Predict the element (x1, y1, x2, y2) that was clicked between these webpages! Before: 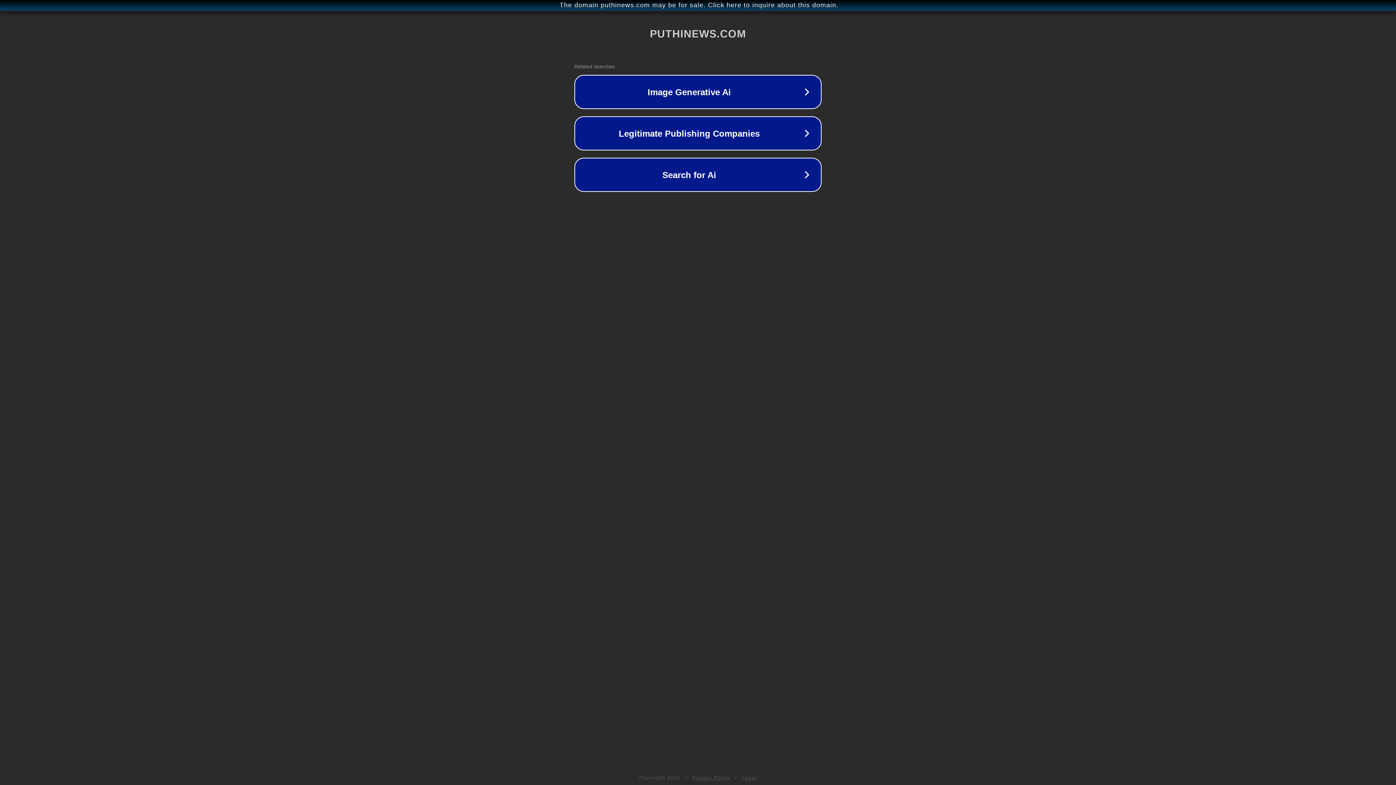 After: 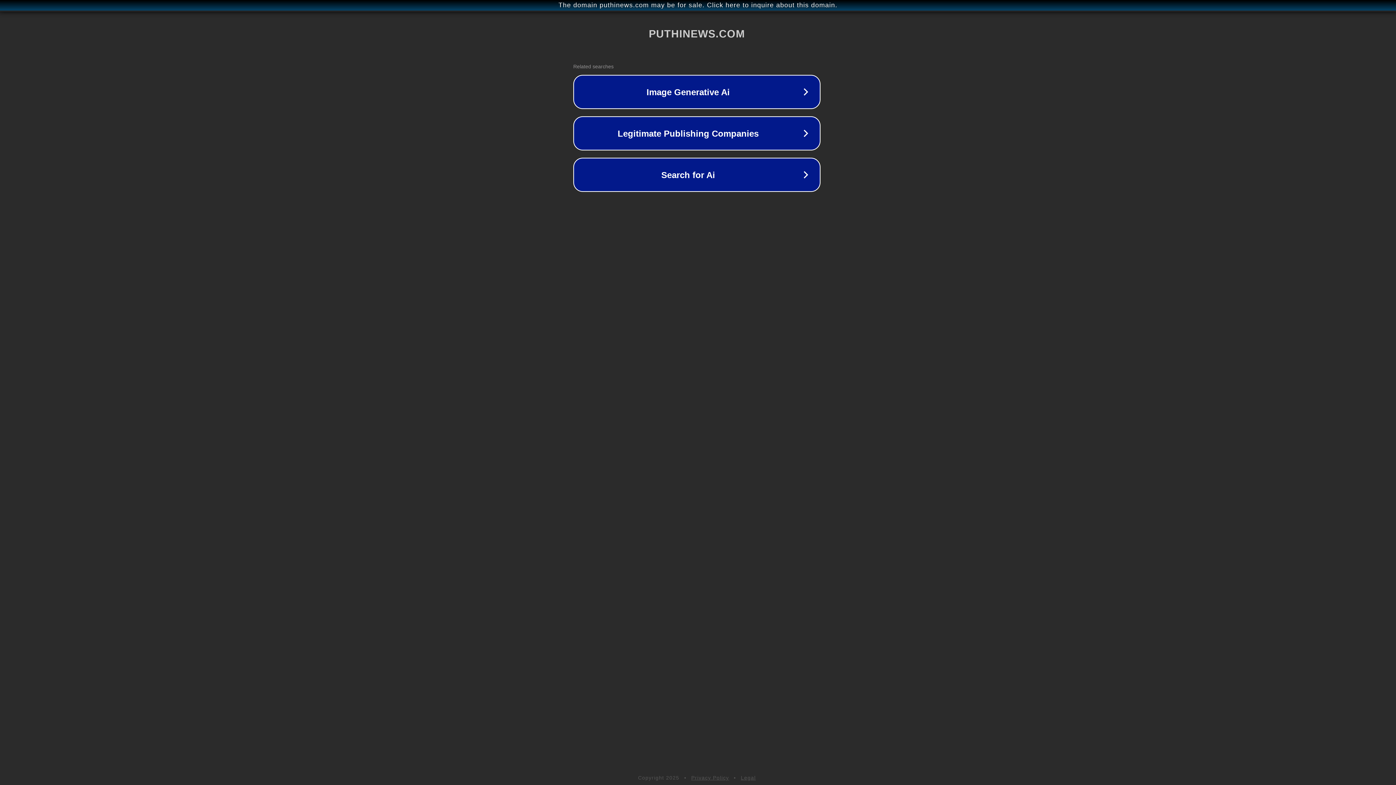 Action: bbox: (1, 1, 1397, 9) label: The domain puthinews.com may be for sale. Click here to inquire about this domain.